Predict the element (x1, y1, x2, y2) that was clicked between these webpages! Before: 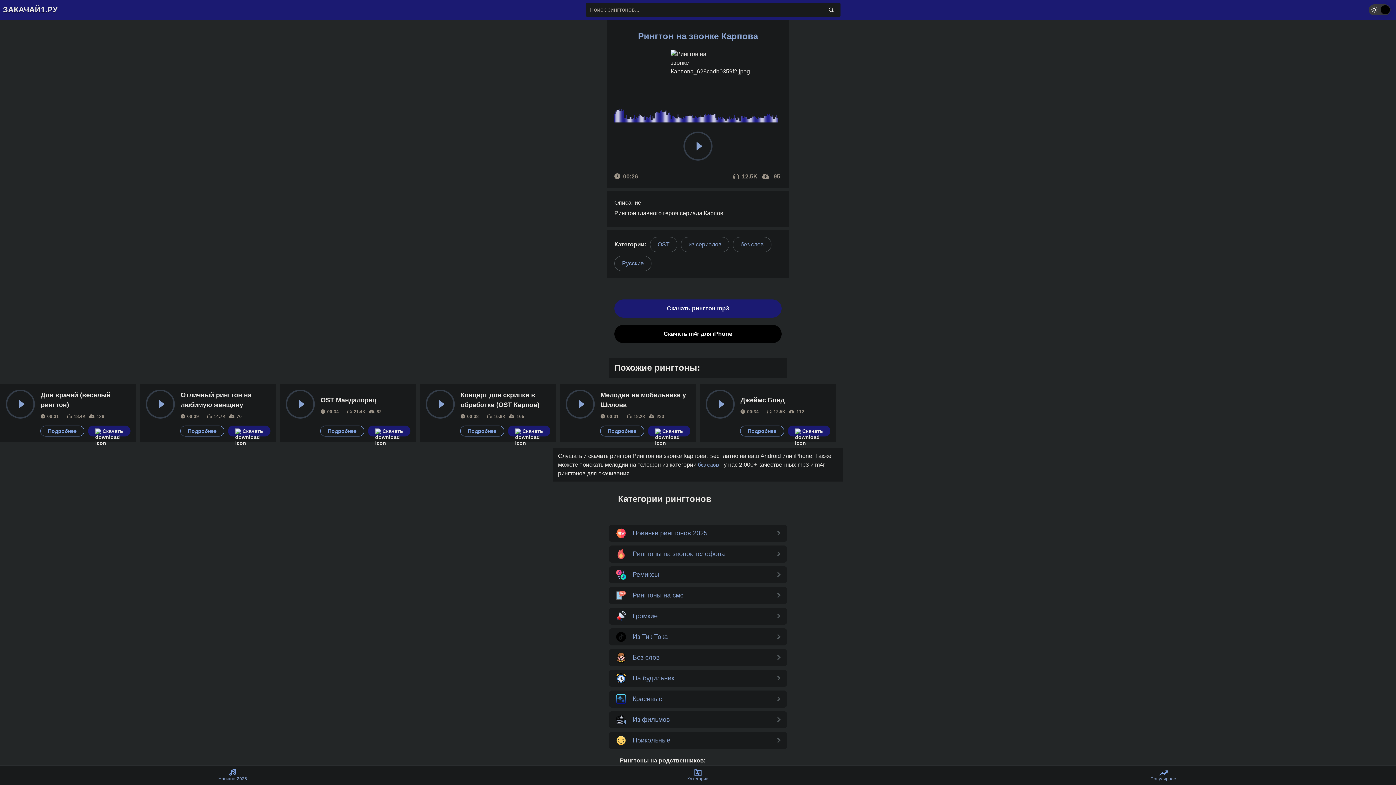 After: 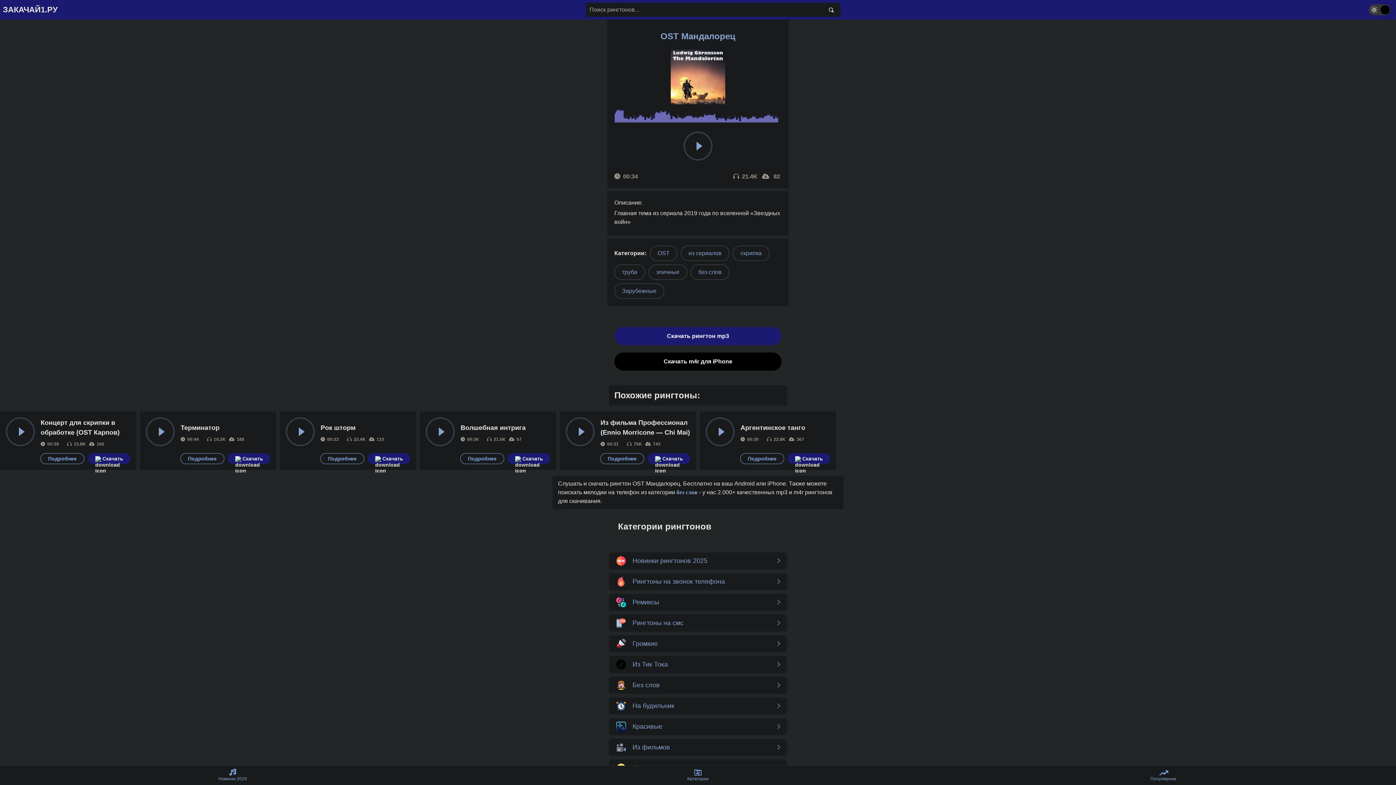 Action: label: OST Мандалорец
  00:34   21.4K     82 bbox: (320, 395, 410, 415)